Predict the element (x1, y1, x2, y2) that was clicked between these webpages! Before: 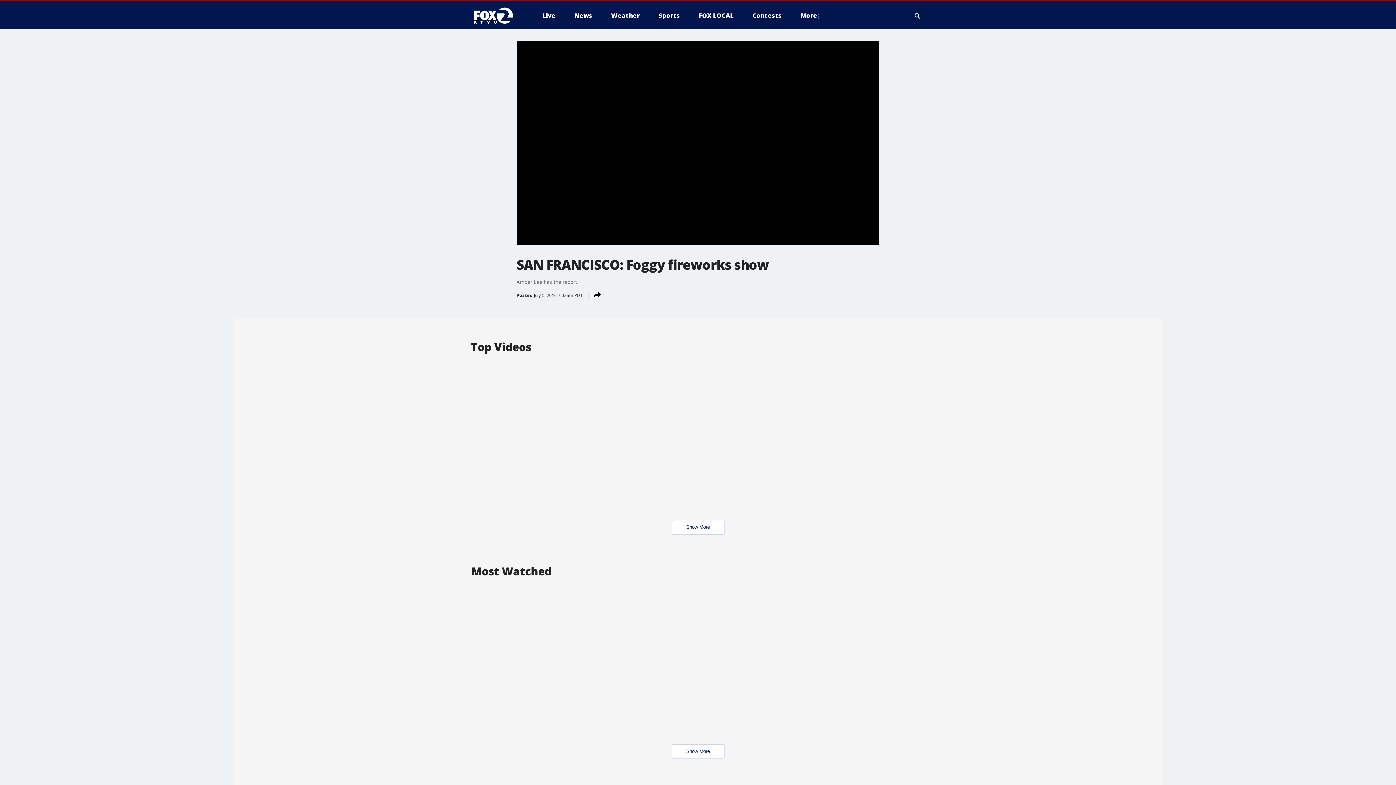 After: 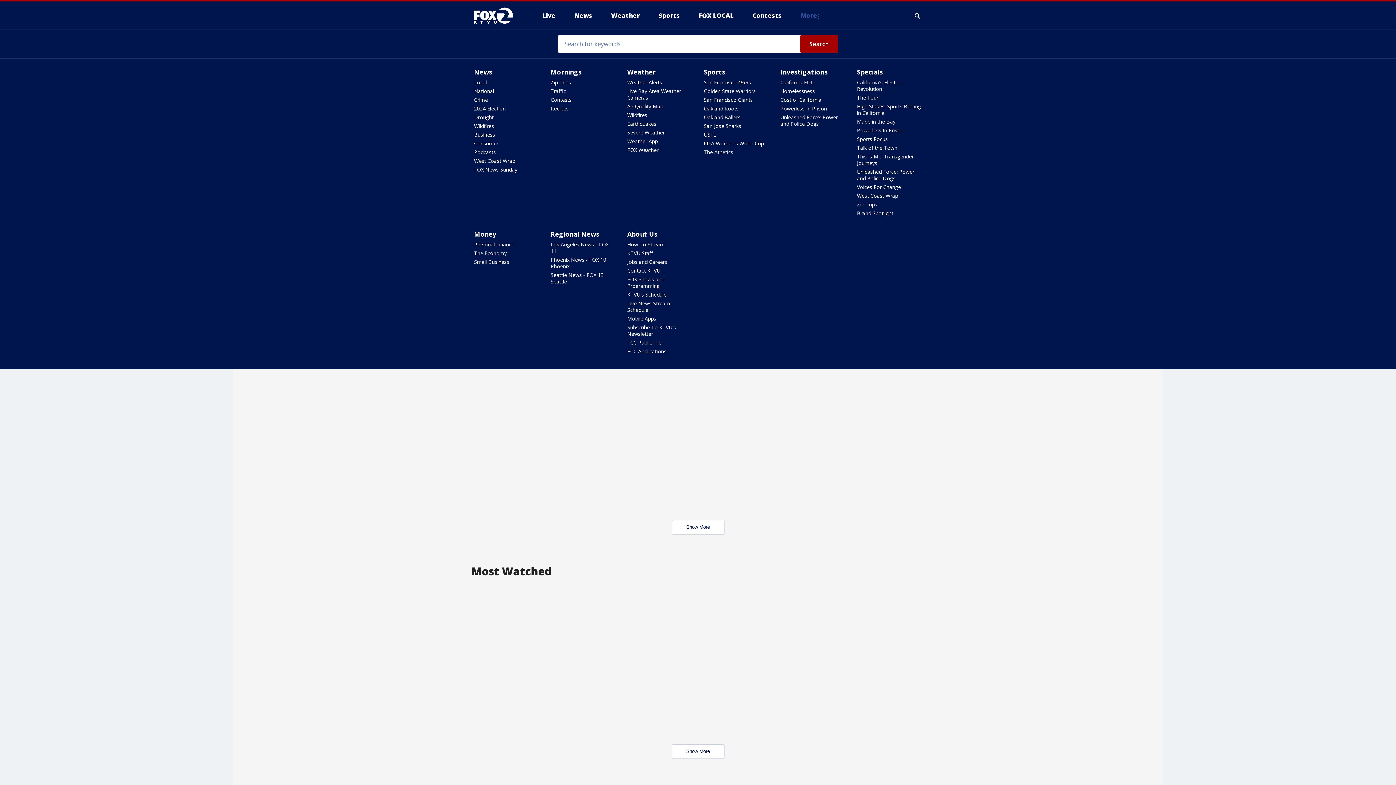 Action: bbox: (794, 9, 826, 21) label: More